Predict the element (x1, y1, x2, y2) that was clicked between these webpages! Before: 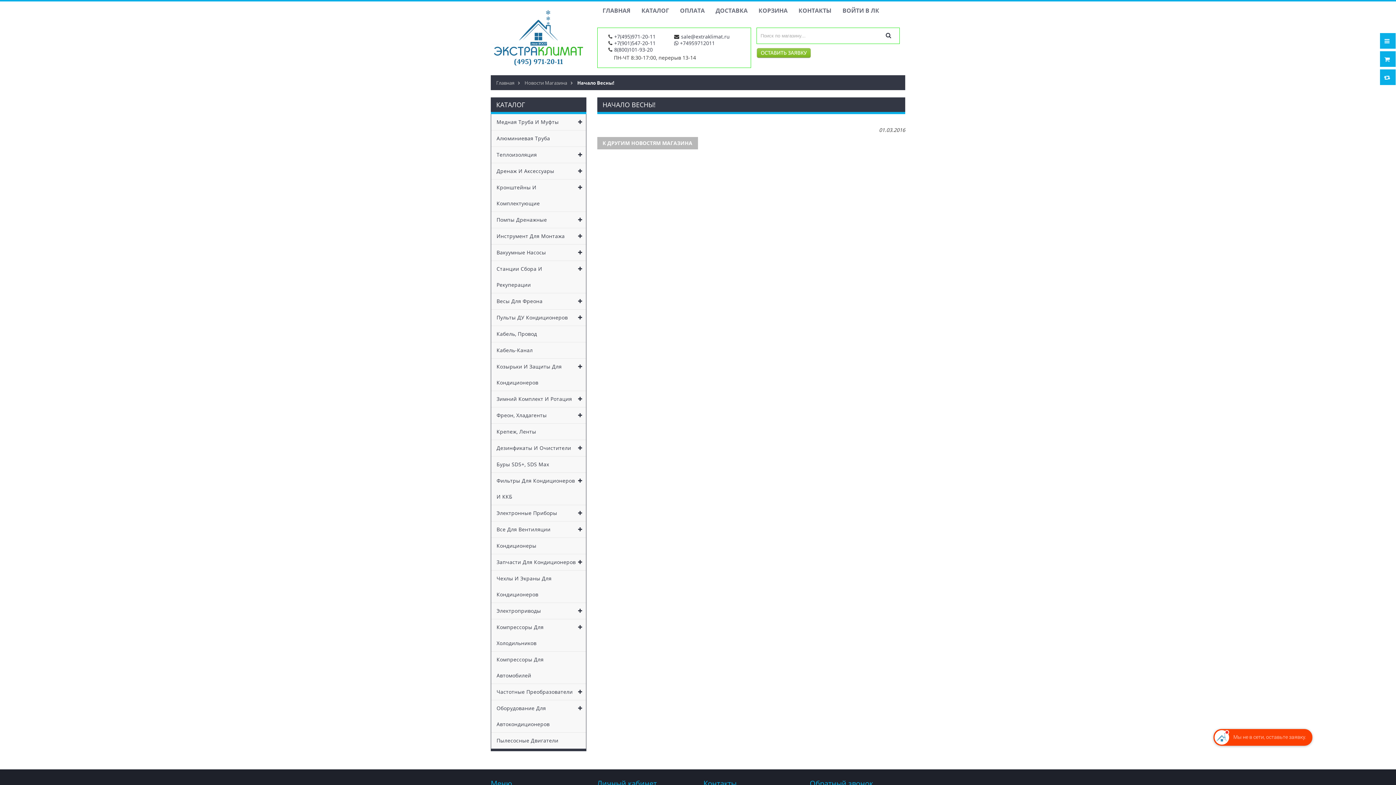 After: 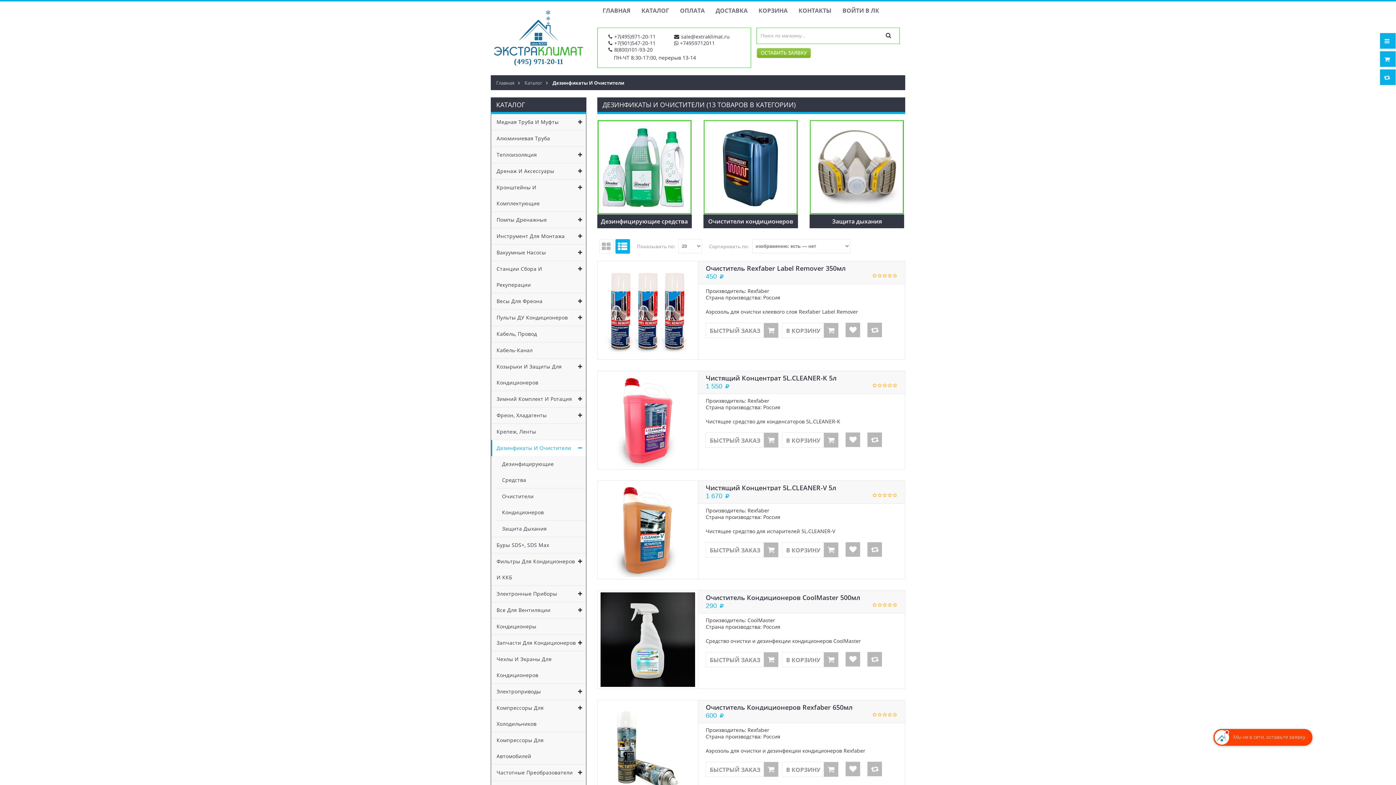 Action: bbox: (491, 440, 586, 456) label: Дезинфикаты И Очистители